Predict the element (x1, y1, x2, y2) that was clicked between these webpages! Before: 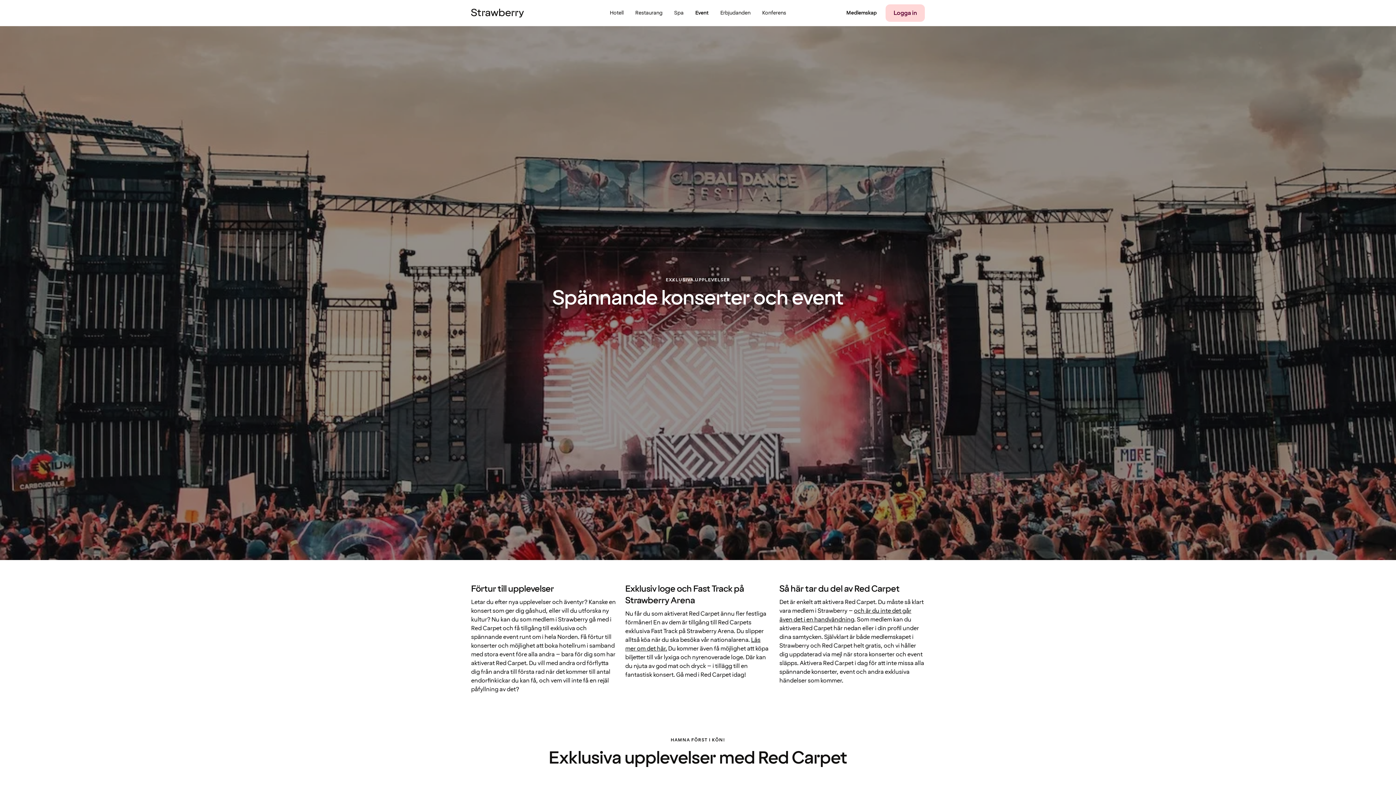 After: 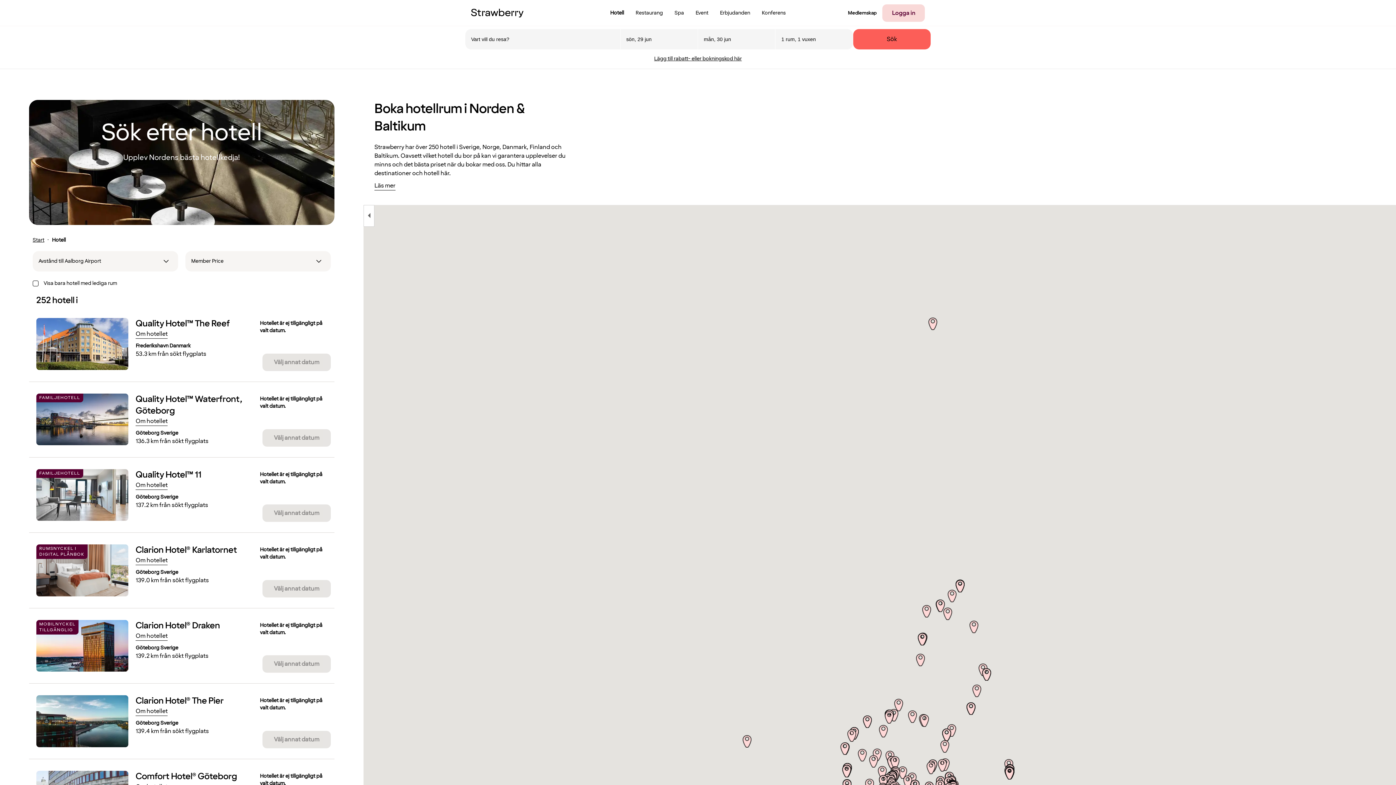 Action: bbox: (604, 0, 629, 26) label: Hotell